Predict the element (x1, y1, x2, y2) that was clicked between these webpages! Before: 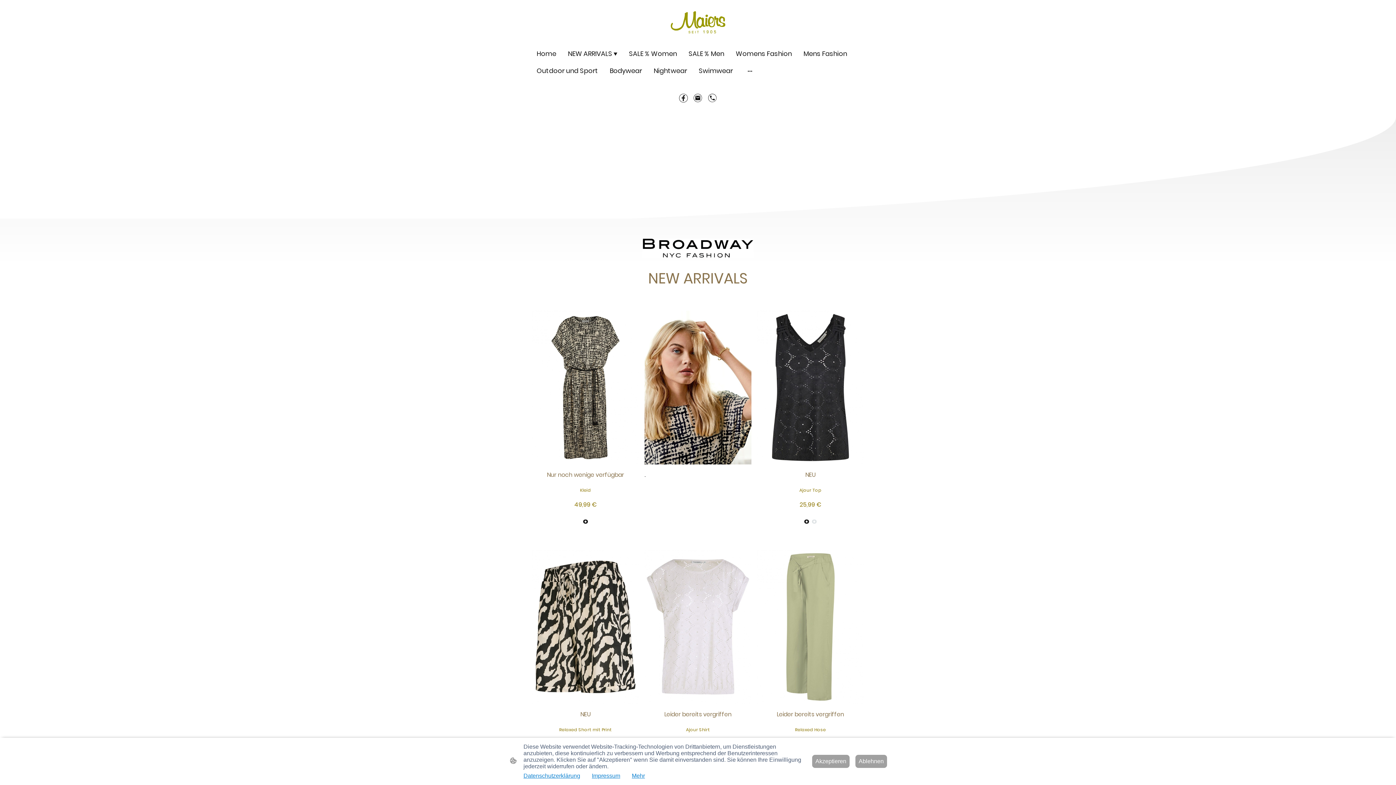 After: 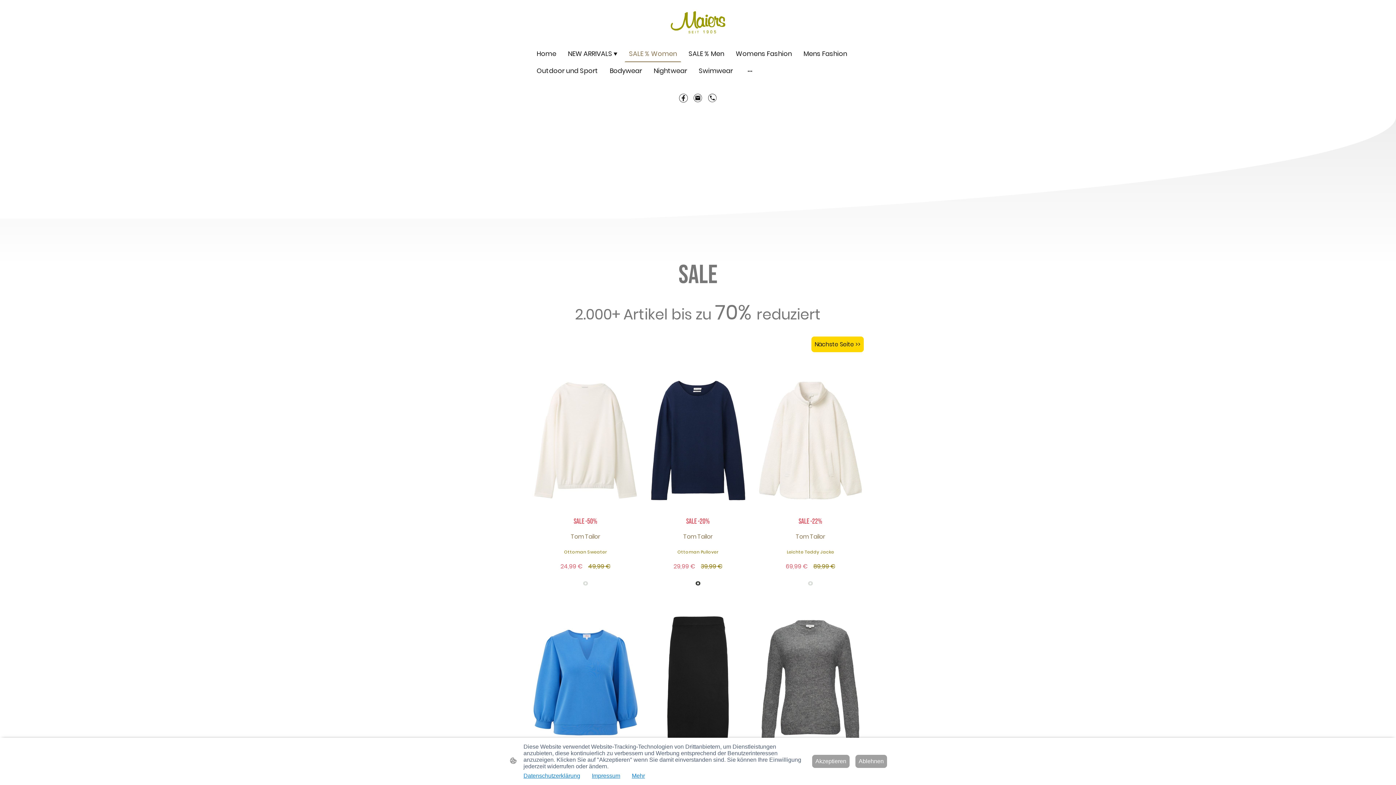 Action: label: SALE % Women bbox: (625, 45, 680, 61)